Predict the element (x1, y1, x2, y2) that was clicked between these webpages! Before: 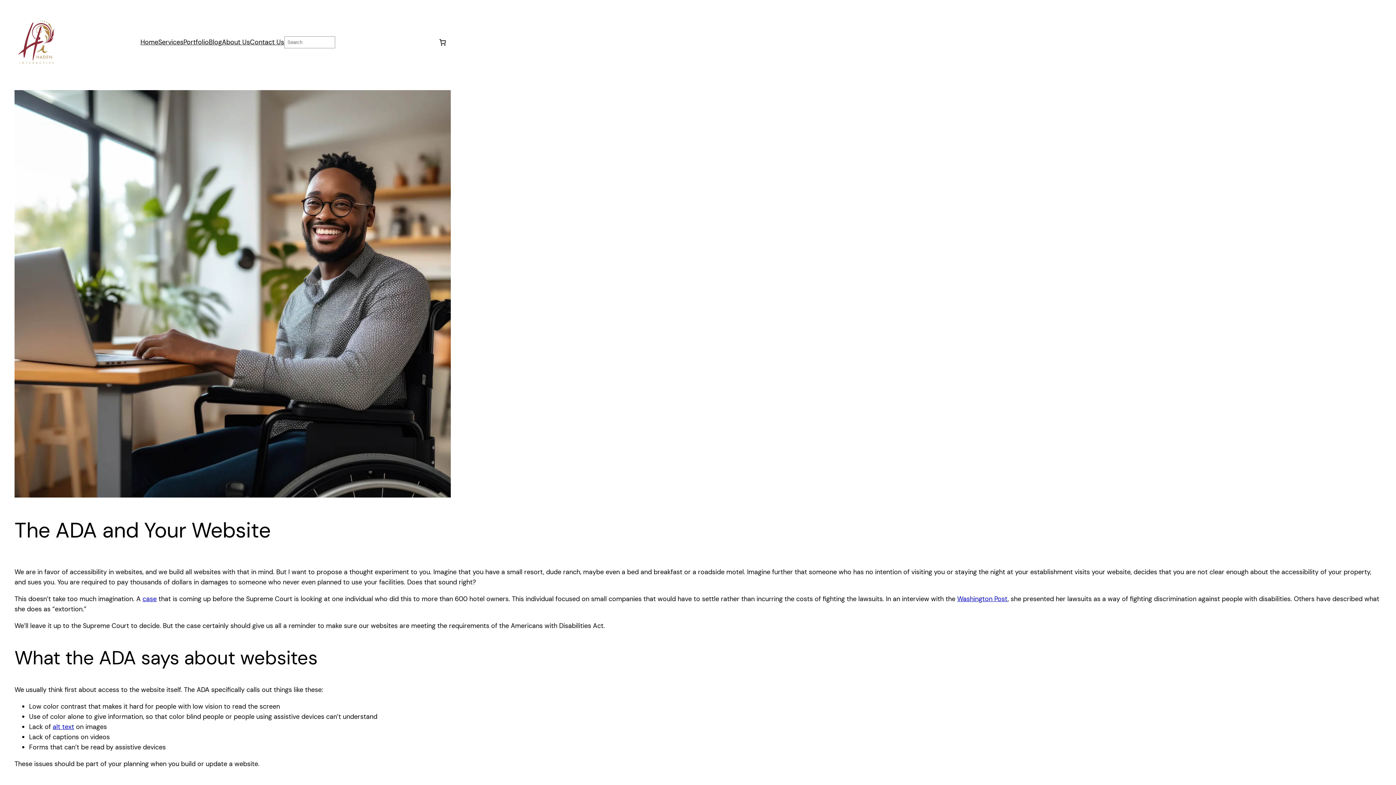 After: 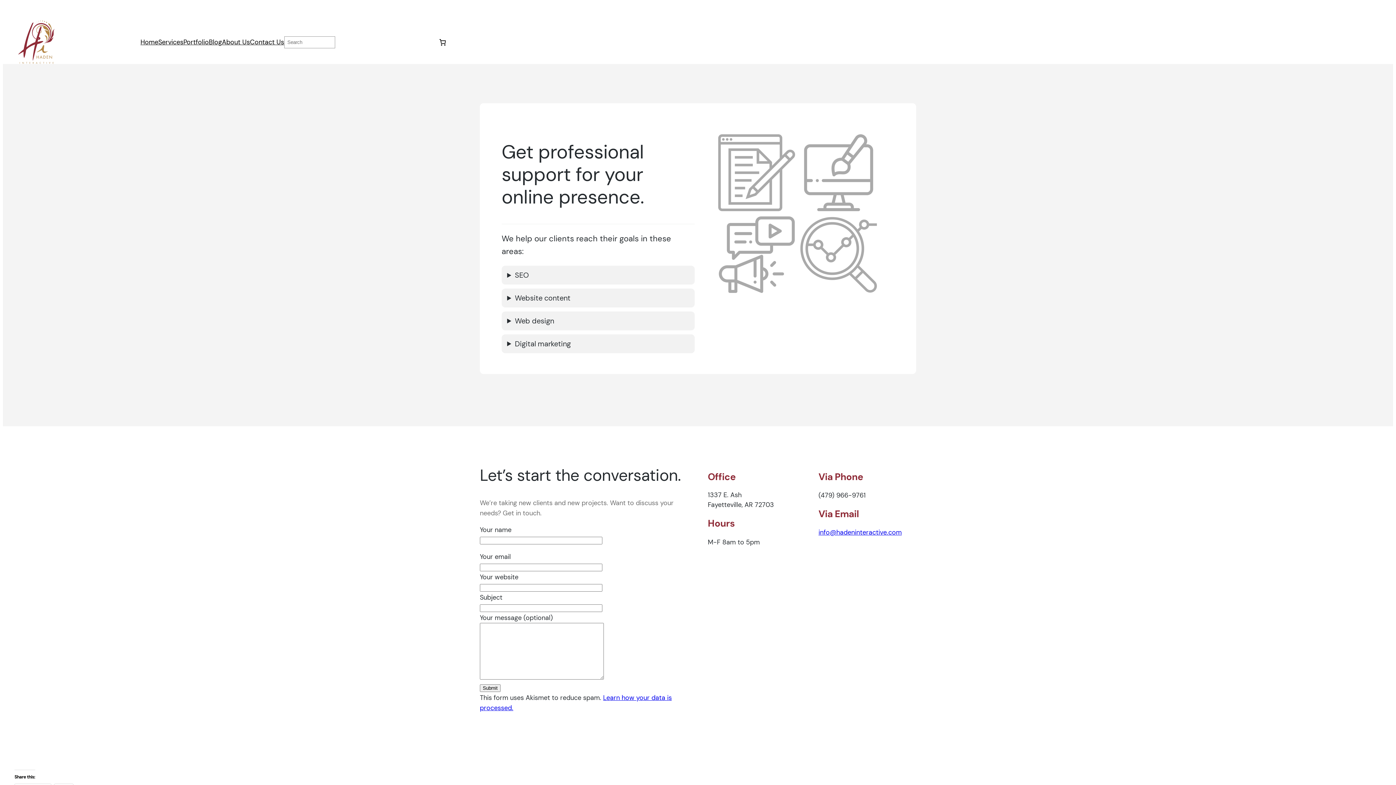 Action: label: Contact Us bbox: (250, 37, 284, 47)